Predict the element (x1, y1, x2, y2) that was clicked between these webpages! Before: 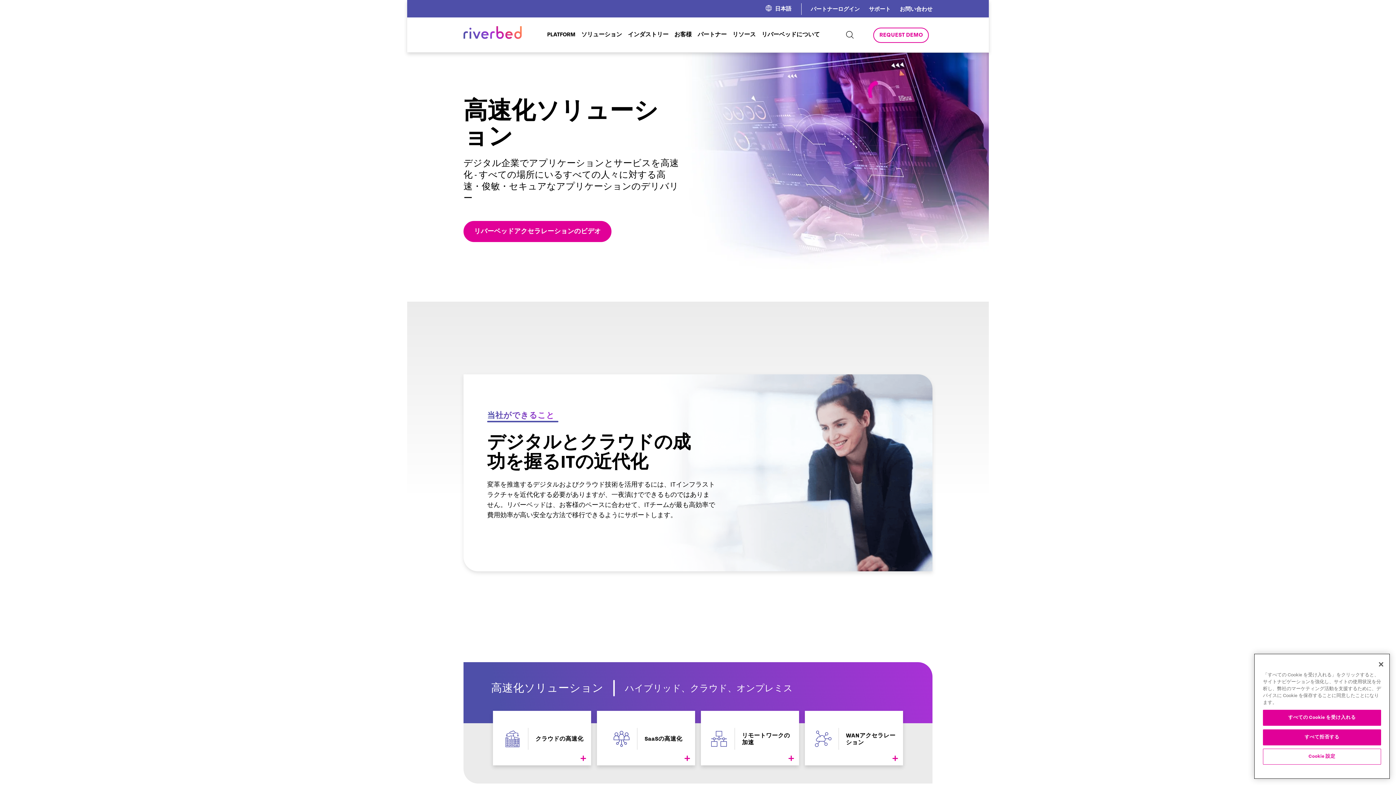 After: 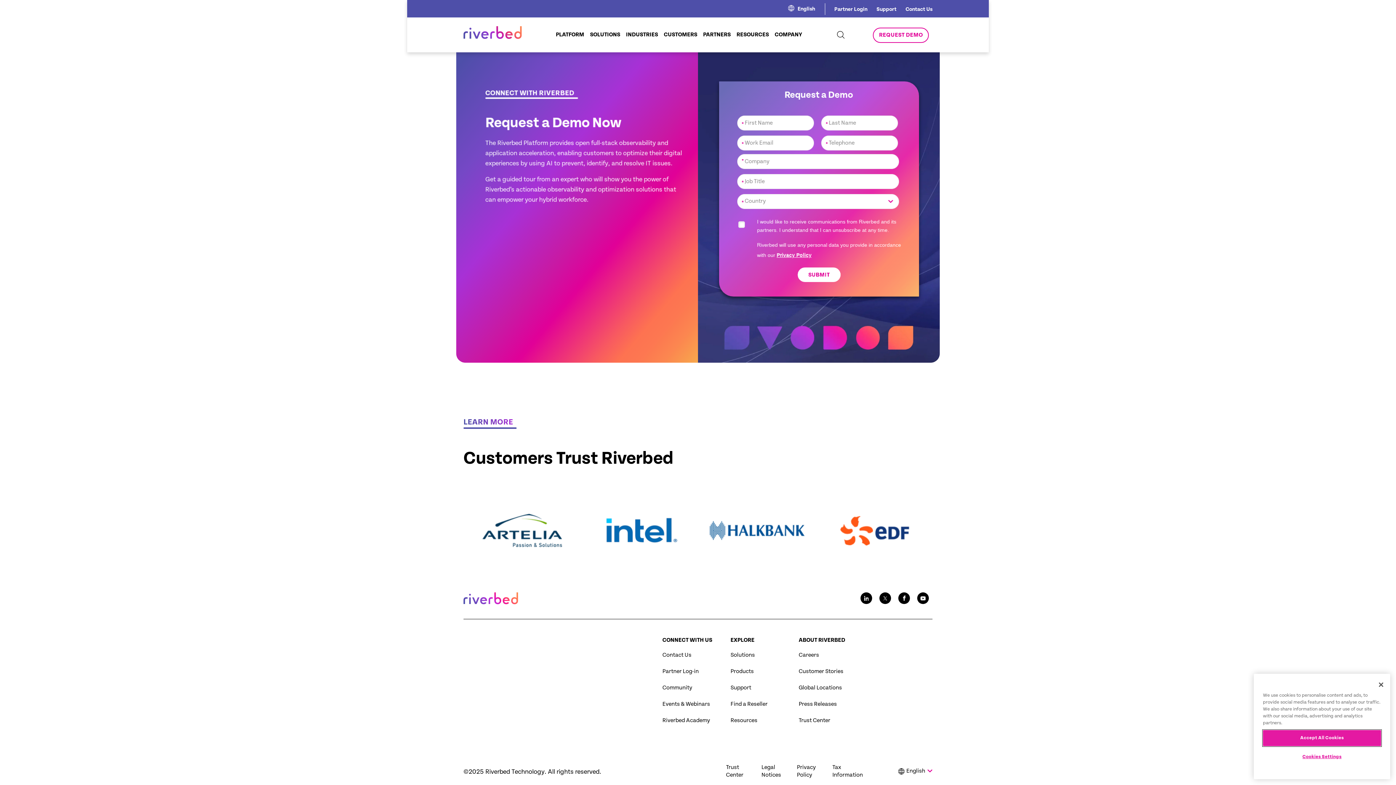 Action: label: REQUEST DEMO bbox: (873, 27, 929, 42)